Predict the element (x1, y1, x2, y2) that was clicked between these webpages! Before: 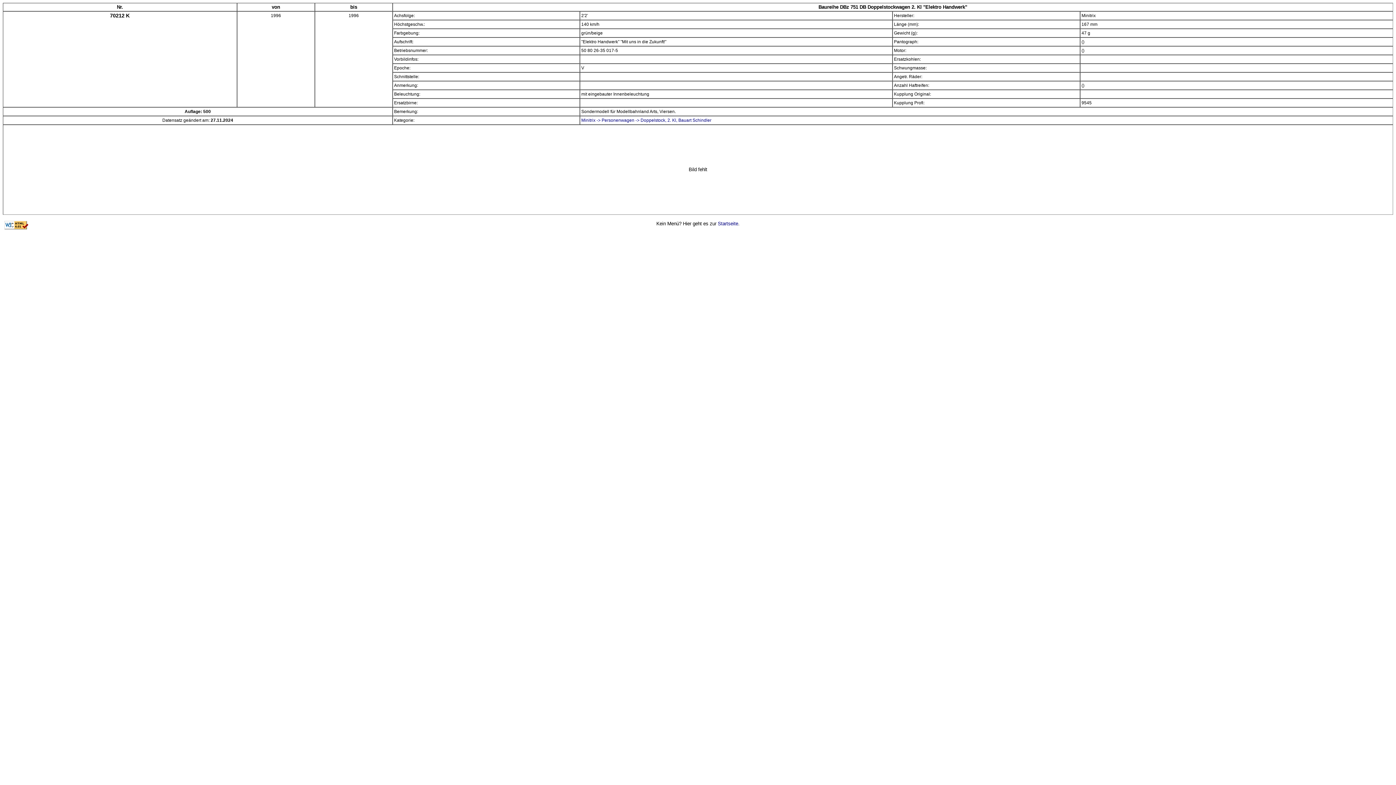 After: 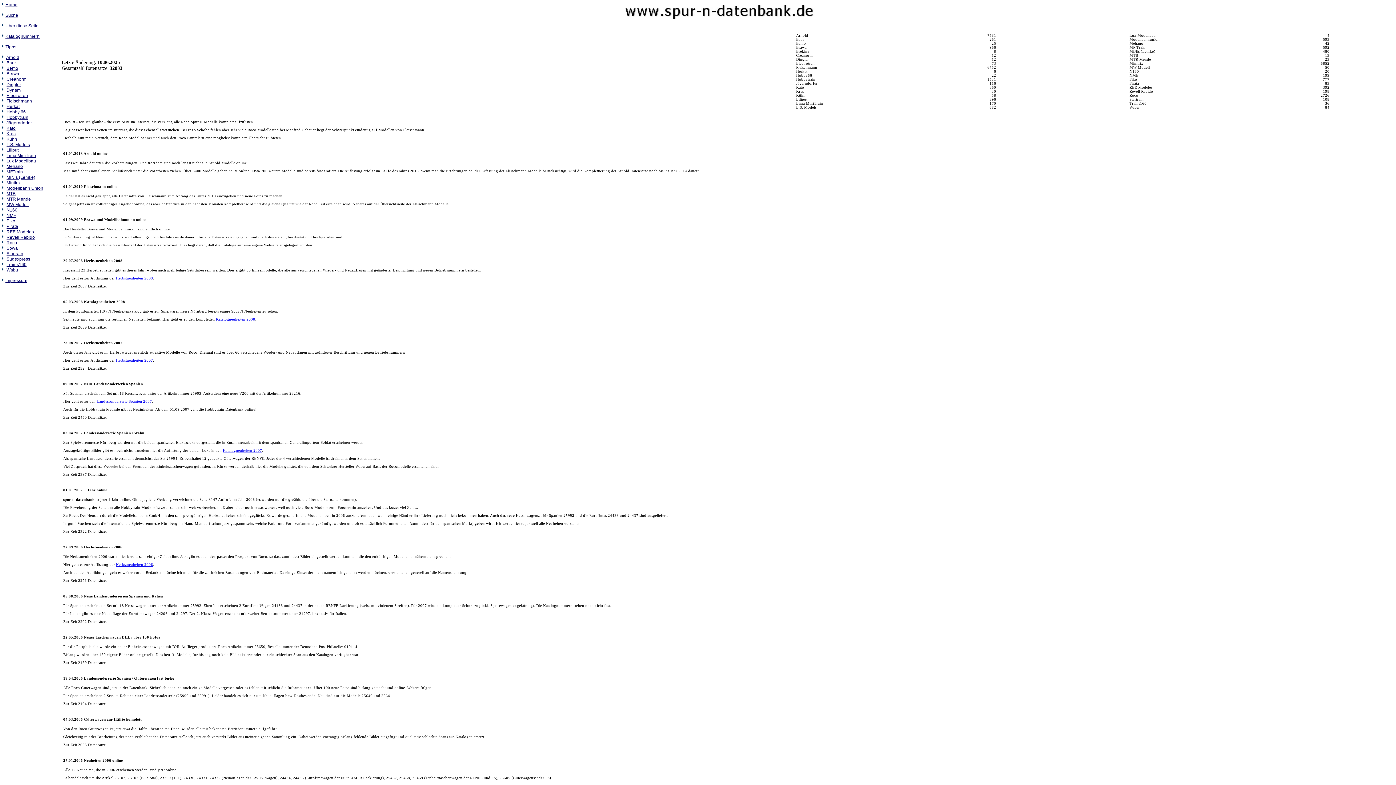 Action: bbox: (718, 221, 738, 226) label: Startseite